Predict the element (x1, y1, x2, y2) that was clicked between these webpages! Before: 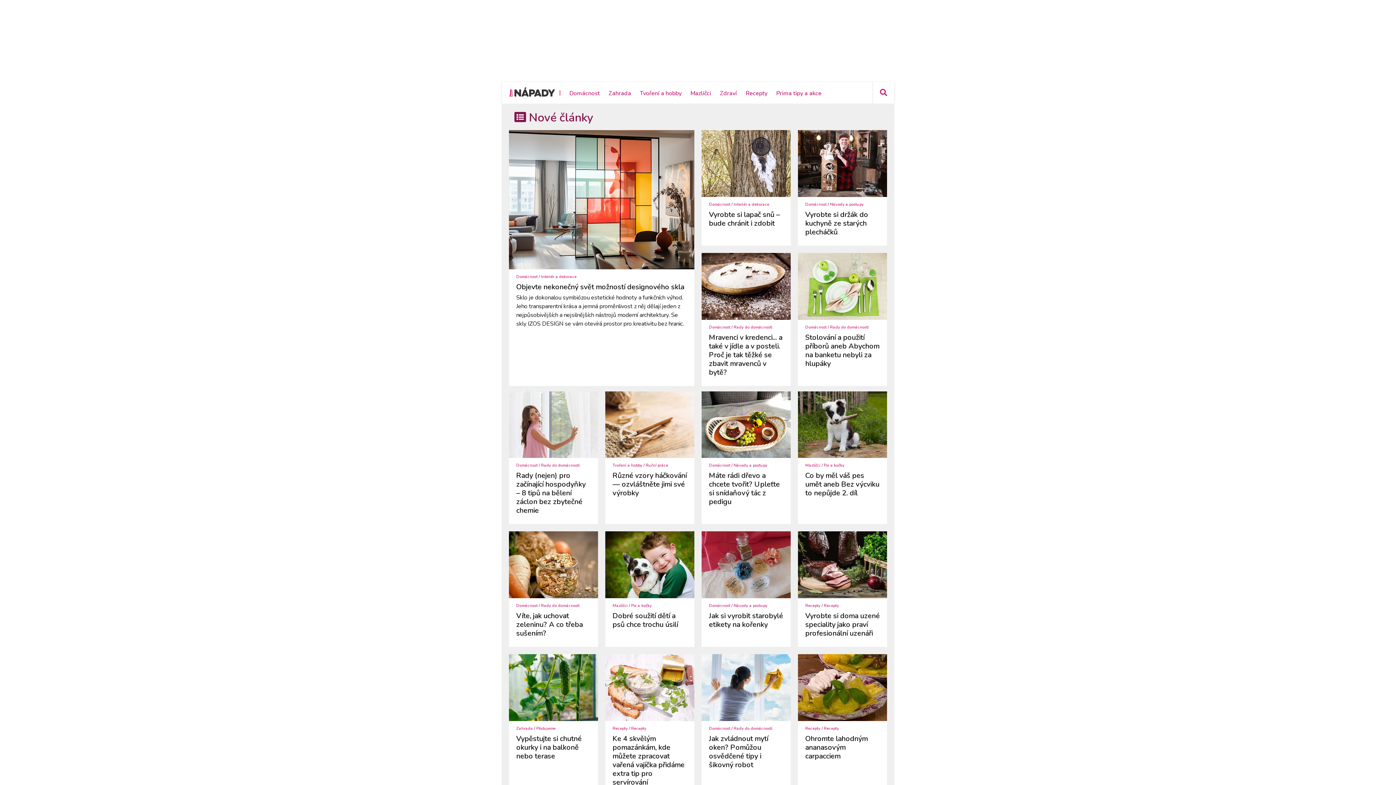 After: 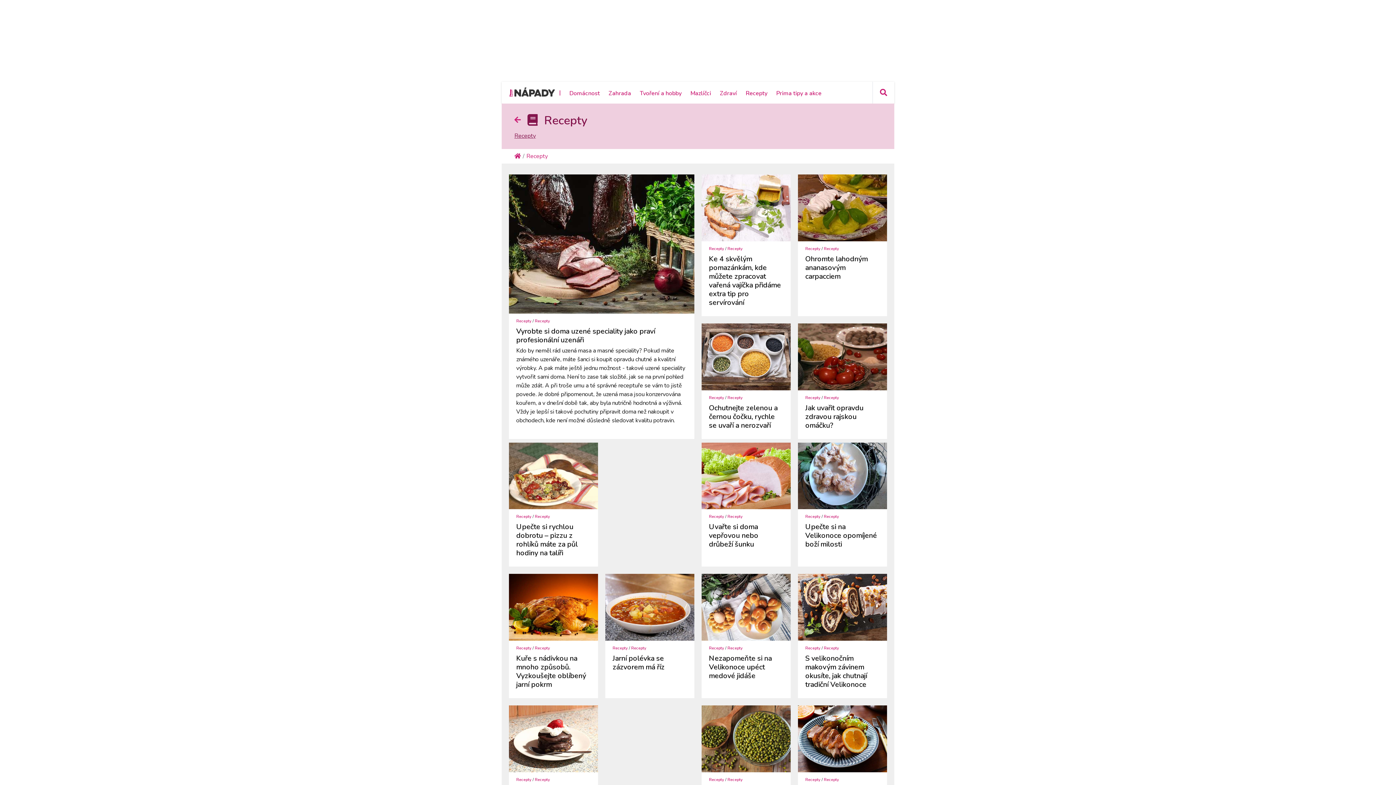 Action: label: Recepty bbox: (805, 726, 820, 731)